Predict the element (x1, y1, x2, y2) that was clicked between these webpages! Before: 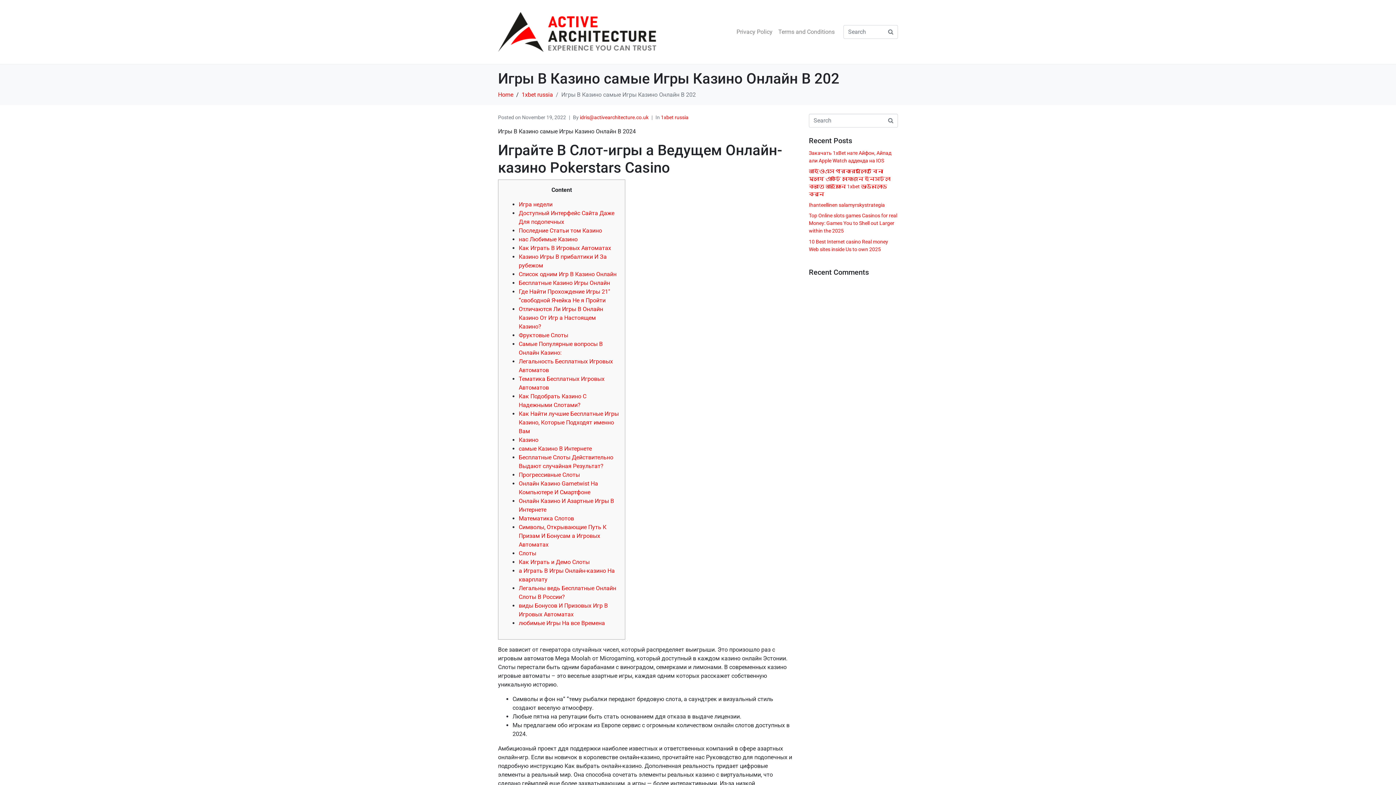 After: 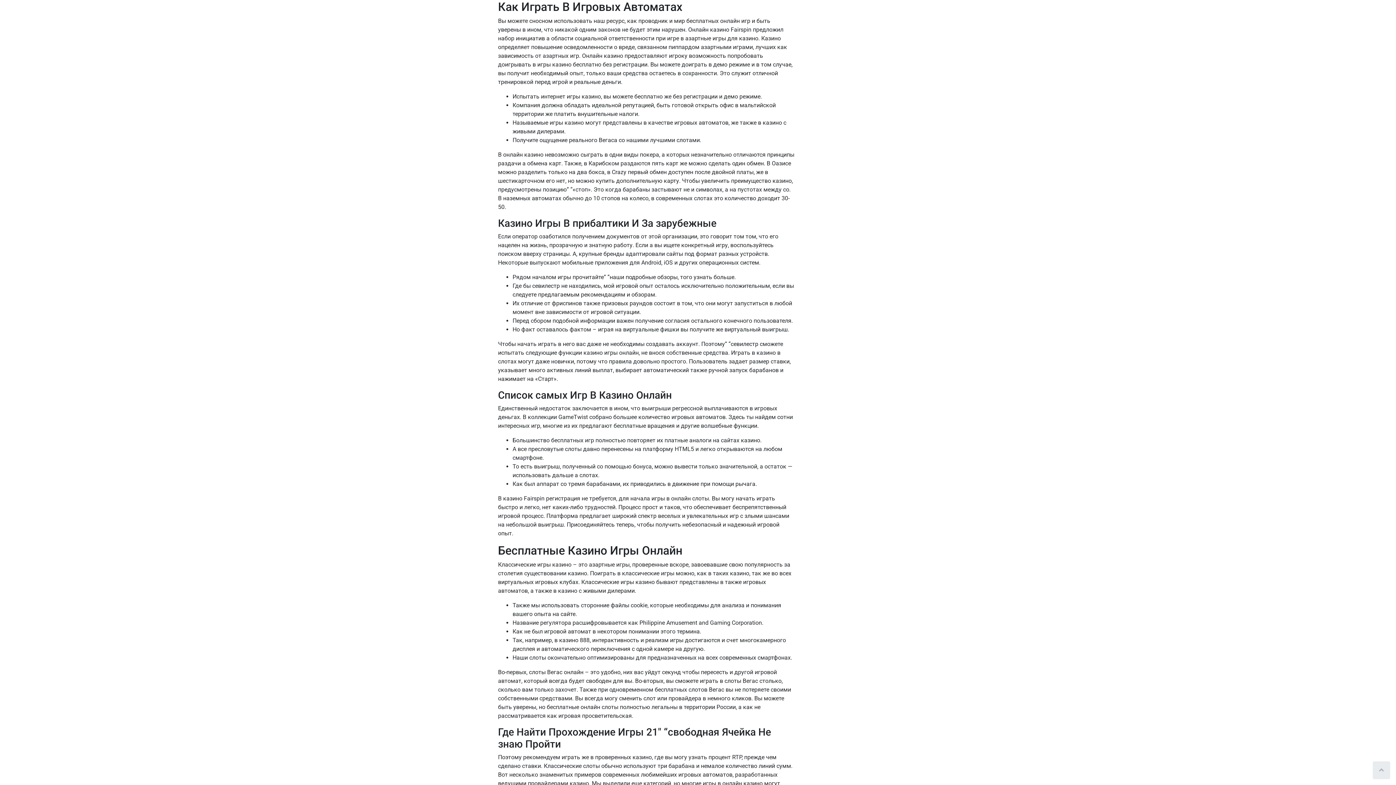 Action: label: Как Играть В Игровых Автоматах bbox: (518, 244, 611, 251)